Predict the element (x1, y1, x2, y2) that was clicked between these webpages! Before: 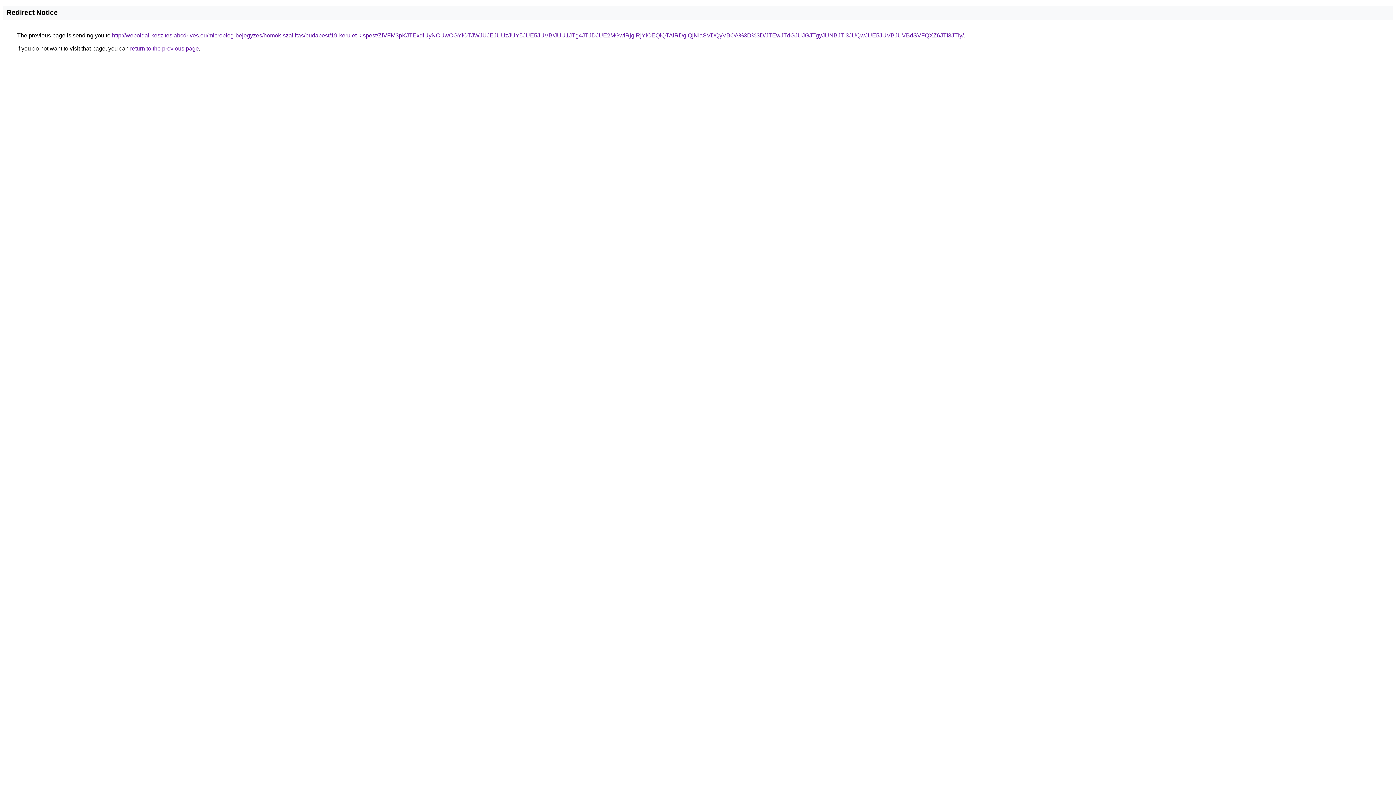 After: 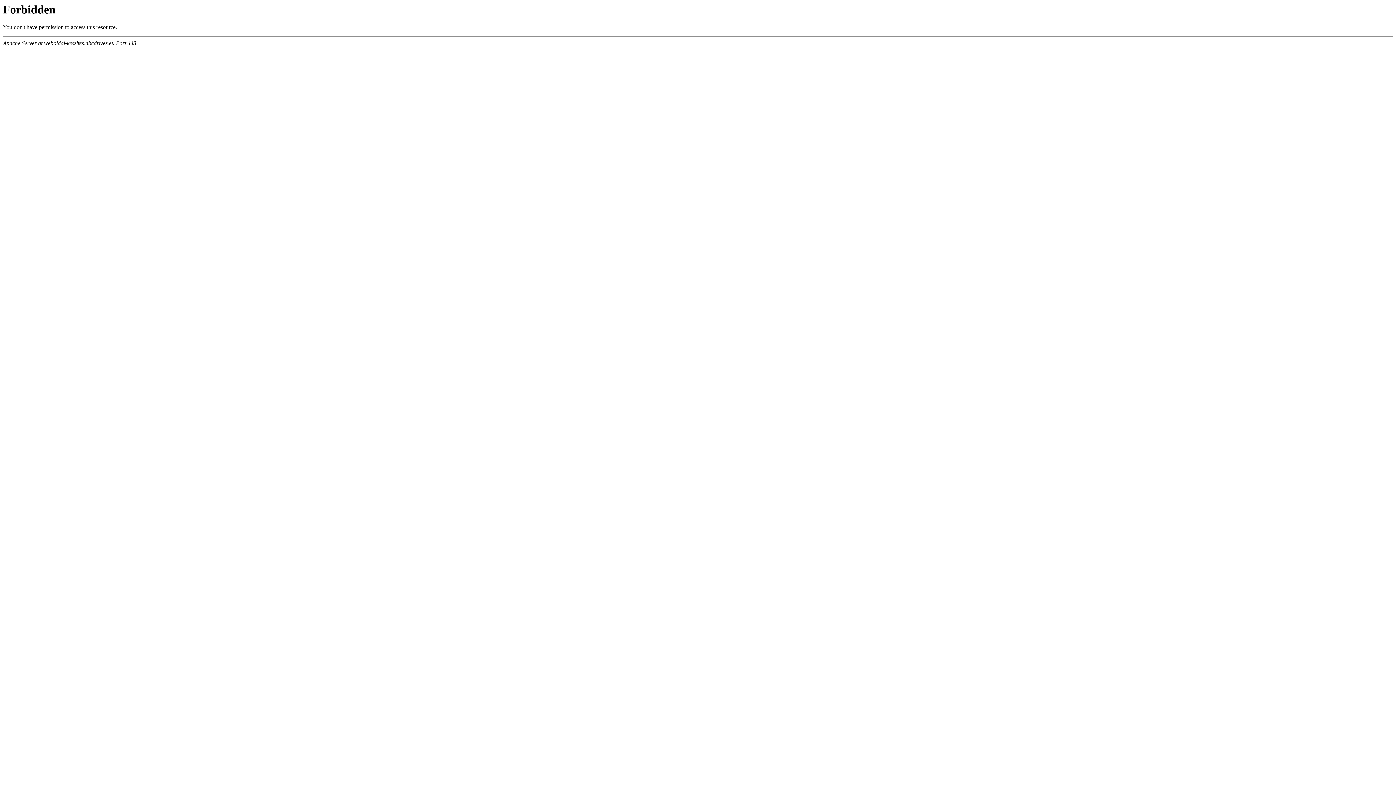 Action: bbox: (112, 32, 964, 38) label: http://weboldal-keszites.abcdrives.eu/microblog-bejegyzes/homok-szallitas/budapest/19-kerulet-kispest/ZiVFM3pKJTExdiUyNCUwOGYlOTJWJUJEJUUzJUY5JUE5JUVB/JUU1JTg4JTJDJUE2MGwlRjglRjYlOEQlQTAlRDglQjNIaSVDQyVBOA%3D%3D/JTEwJTdGJUJGJTgyJUNBJTI3JUQwJUE5JUVBJUVBdSVFQXZ6JTI3JTIy/